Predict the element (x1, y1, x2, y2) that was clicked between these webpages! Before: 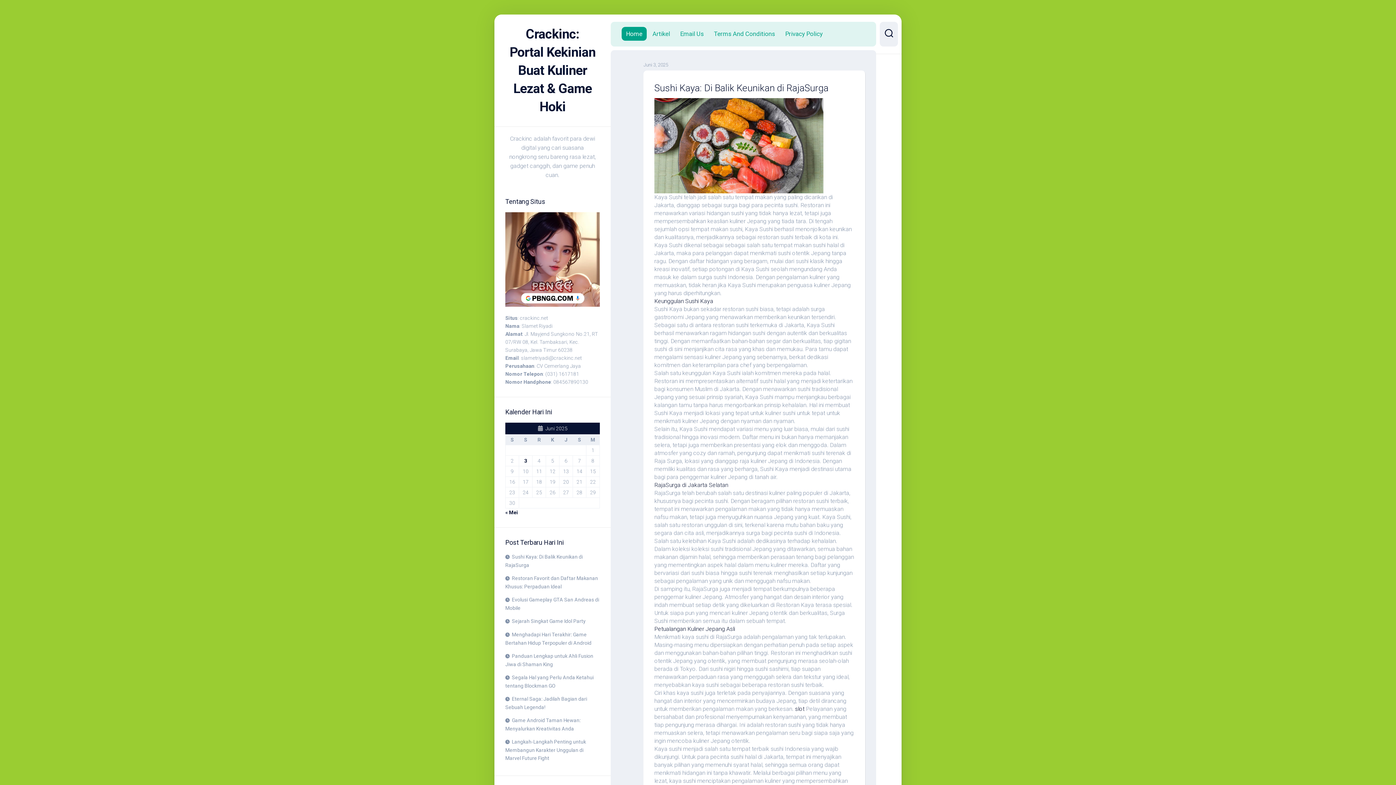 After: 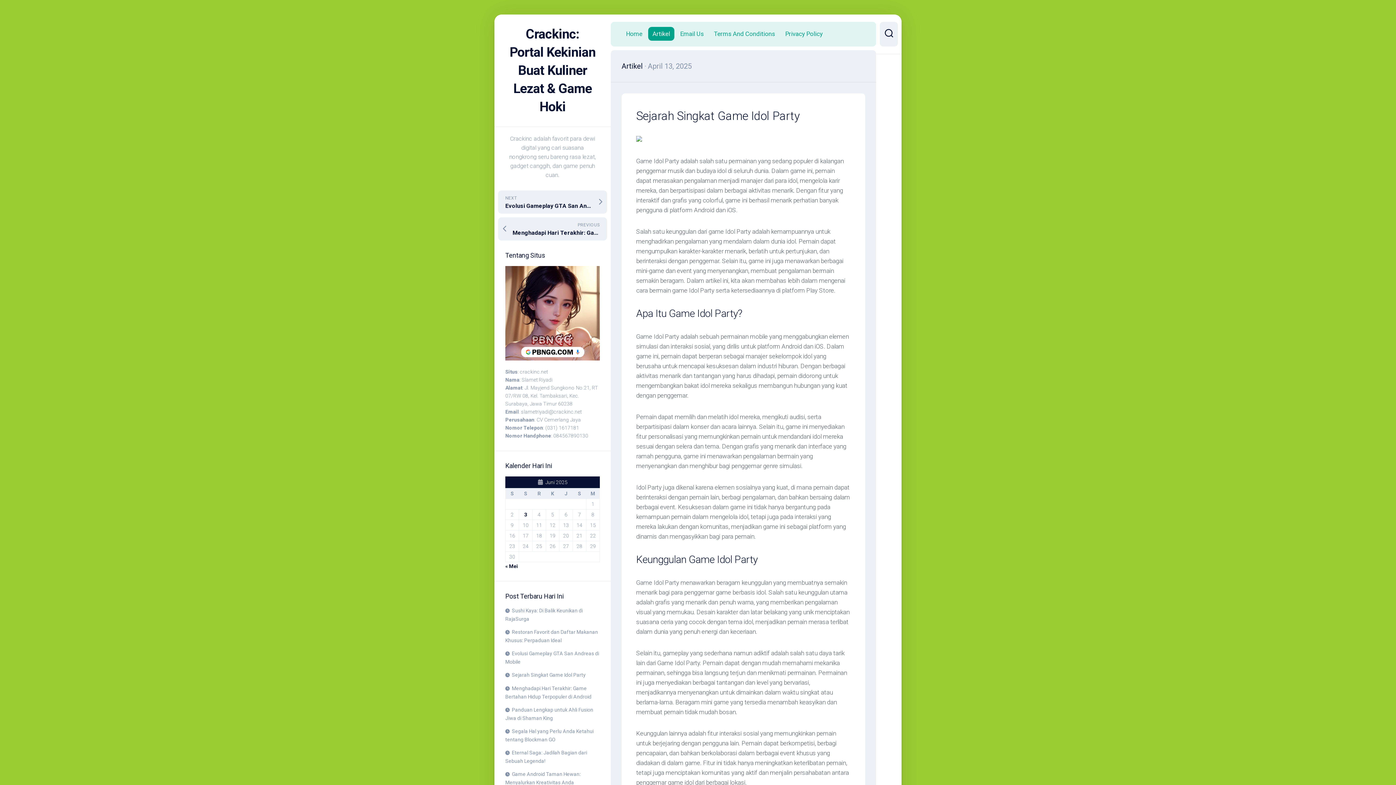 Action: bbox: (505, 618, 585, 624) label: Sejarah Singkat Game Idol Party